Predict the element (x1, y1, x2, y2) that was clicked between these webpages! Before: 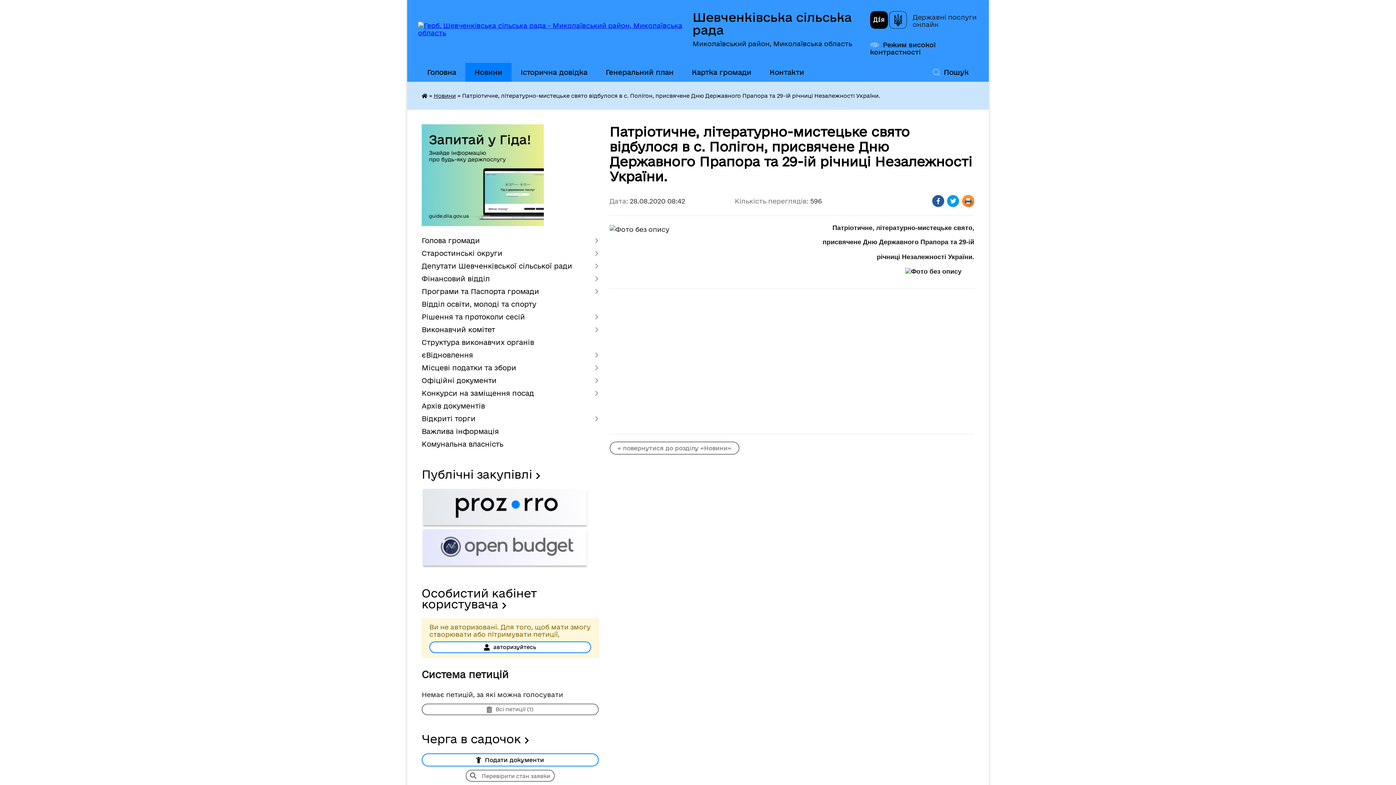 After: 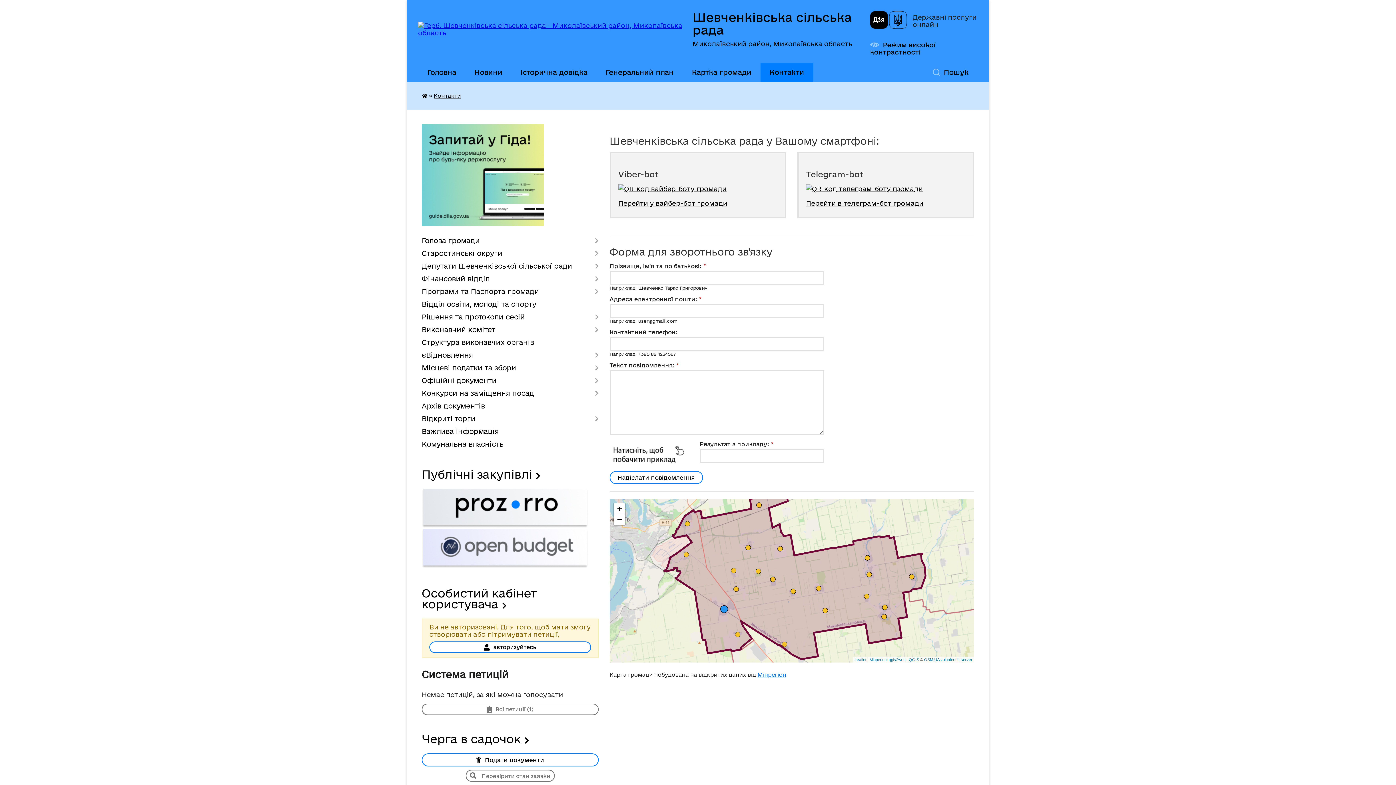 Action: label: Контакти bbox: (760, 62, 813, 81)